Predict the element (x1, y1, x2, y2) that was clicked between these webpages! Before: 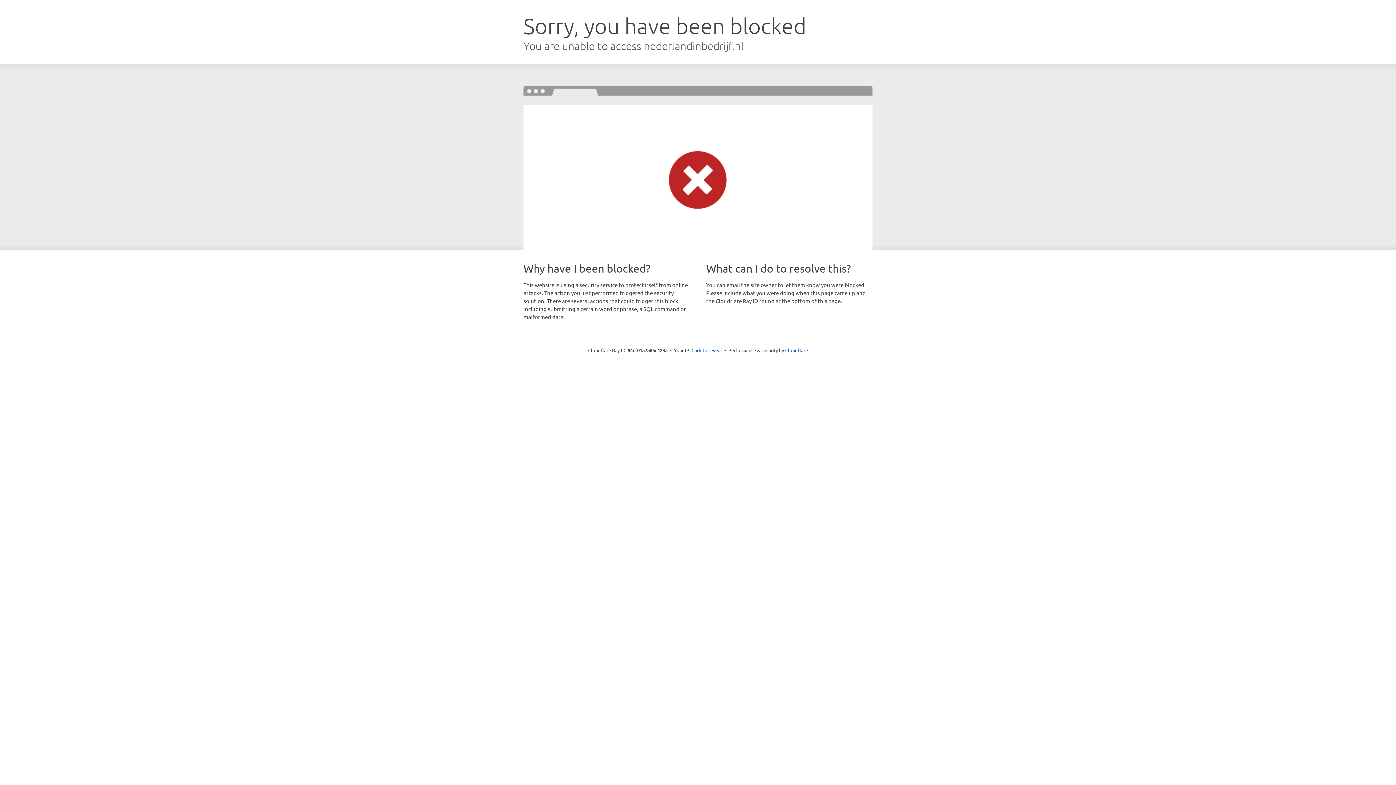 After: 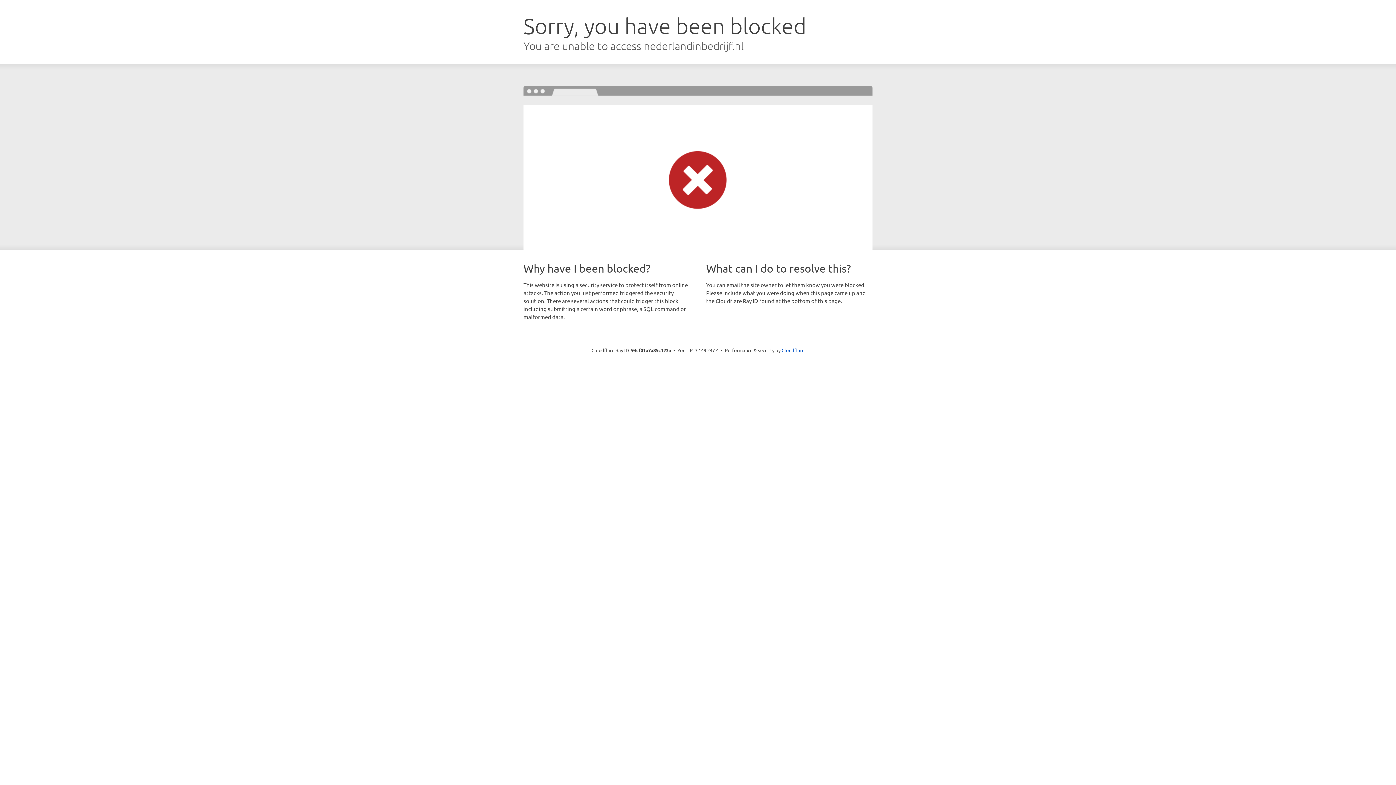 Action: bbox: (691, 346, 722, 353) label: Click to reveal